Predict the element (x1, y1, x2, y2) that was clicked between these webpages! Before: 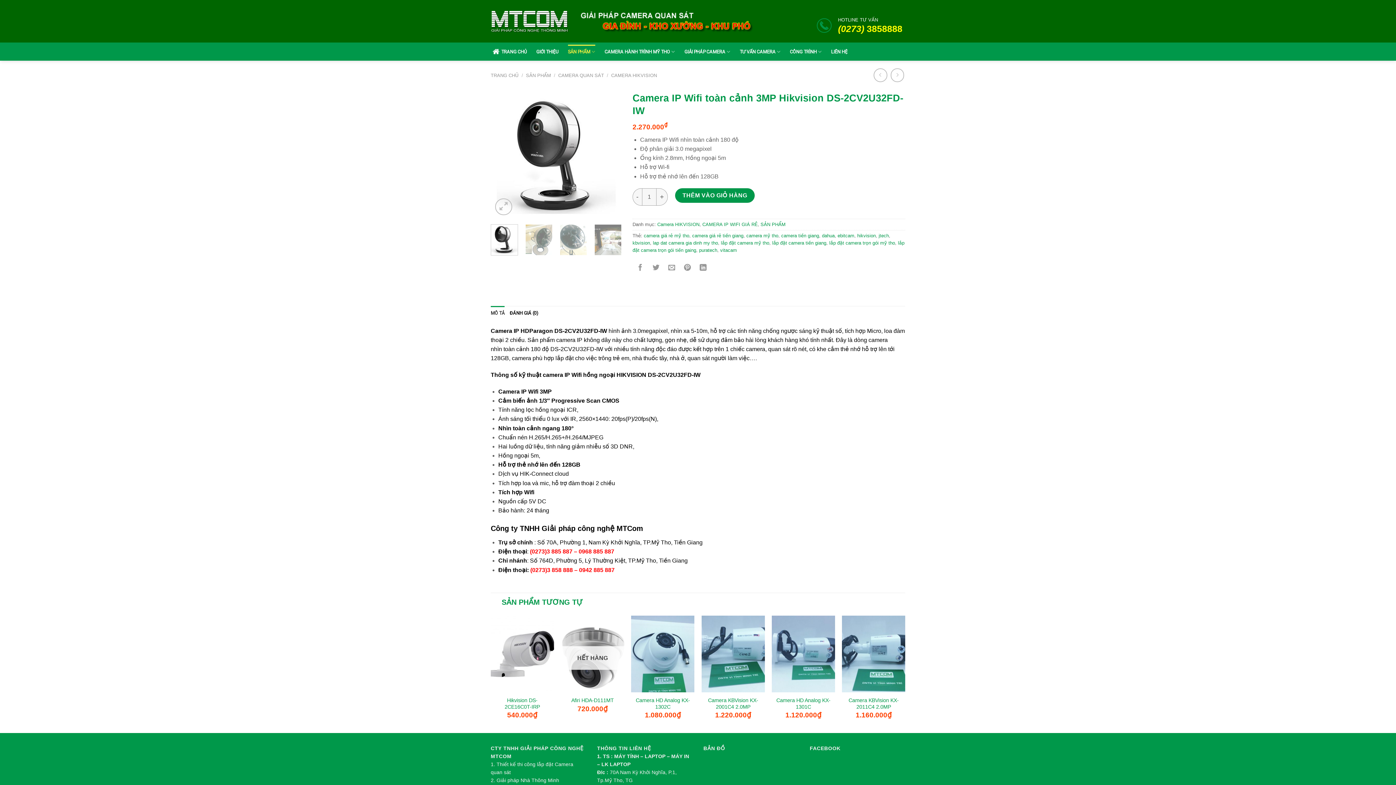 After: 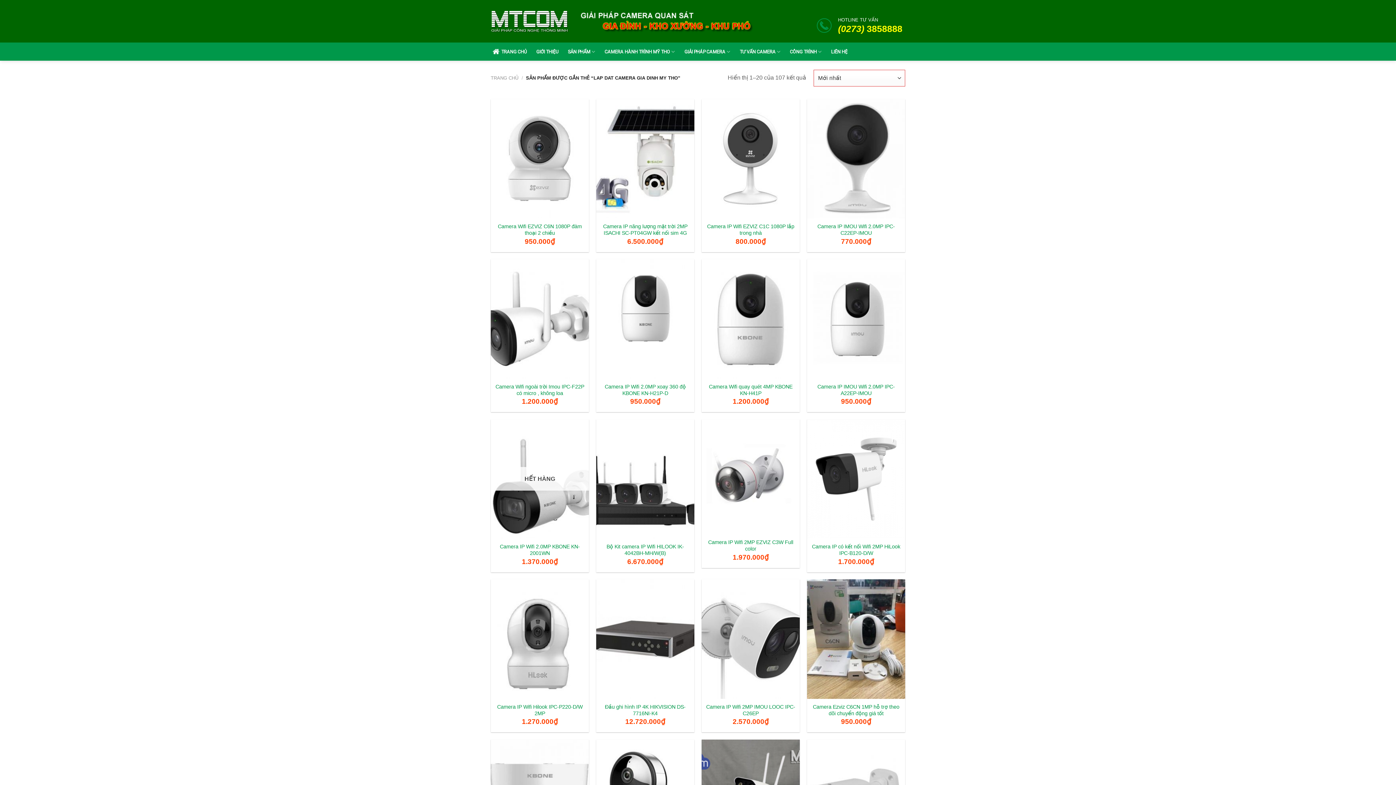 Action: label: lap dat camera gia dinh my tho bbox: (653, 240, 718, 245)